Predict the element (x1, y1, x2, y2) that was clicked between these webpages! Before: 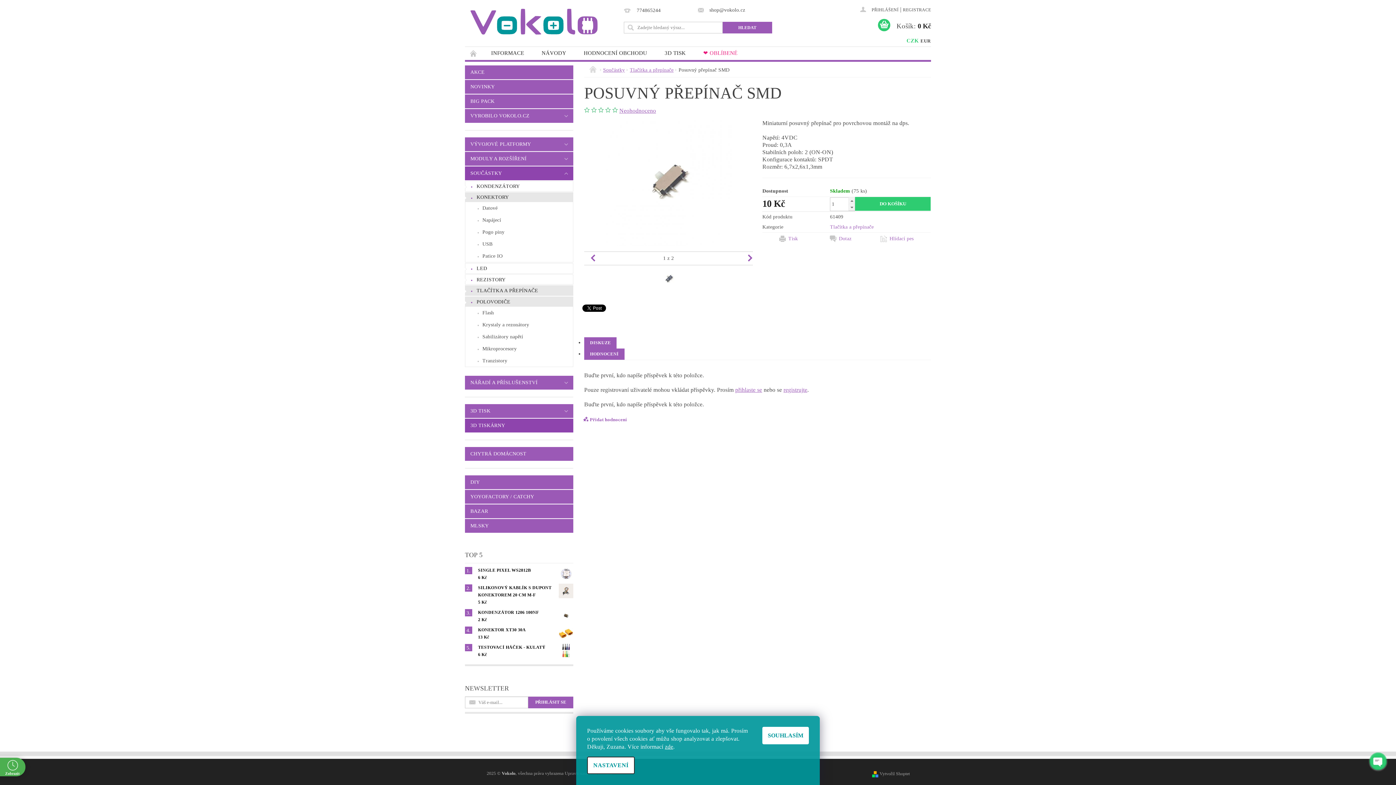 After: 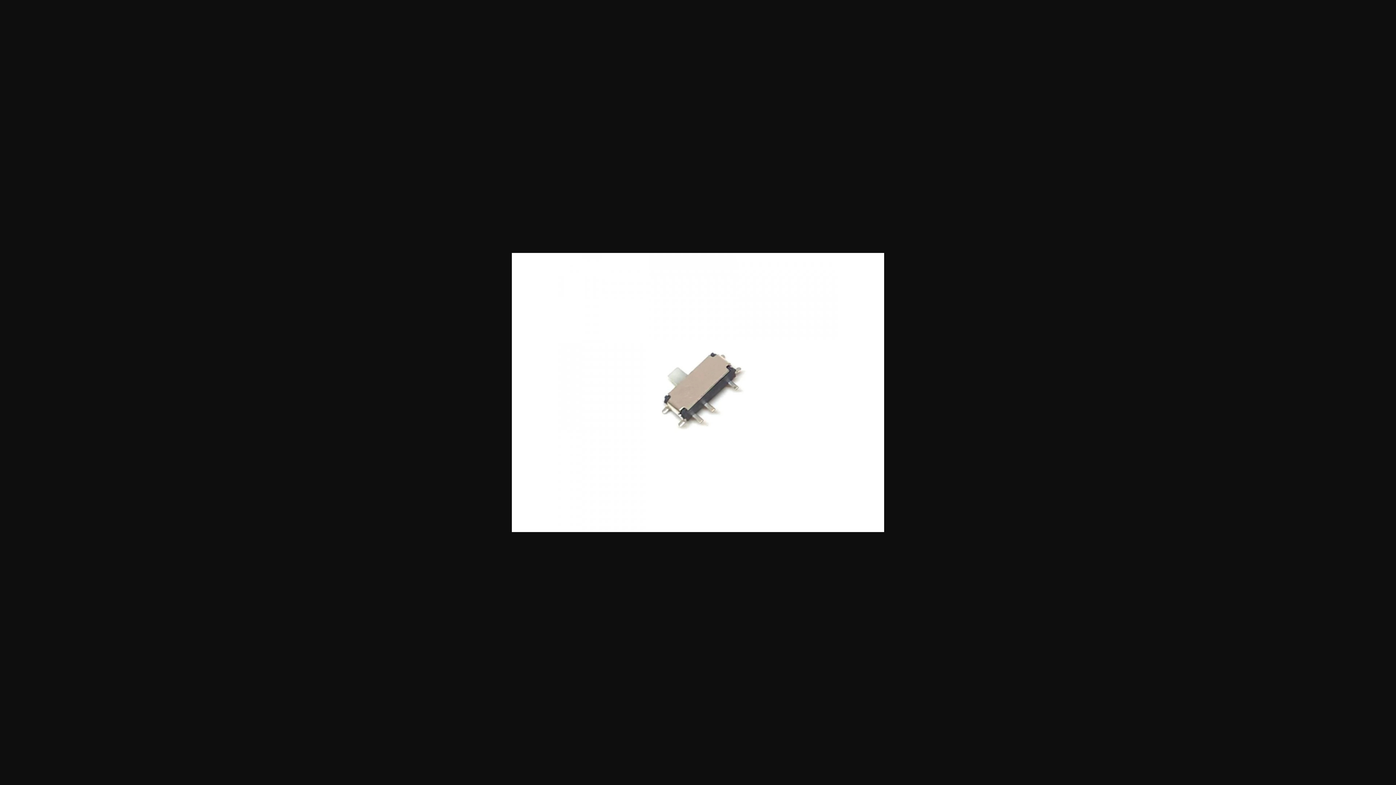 Action: bbox: (584, 179, 753, 185)